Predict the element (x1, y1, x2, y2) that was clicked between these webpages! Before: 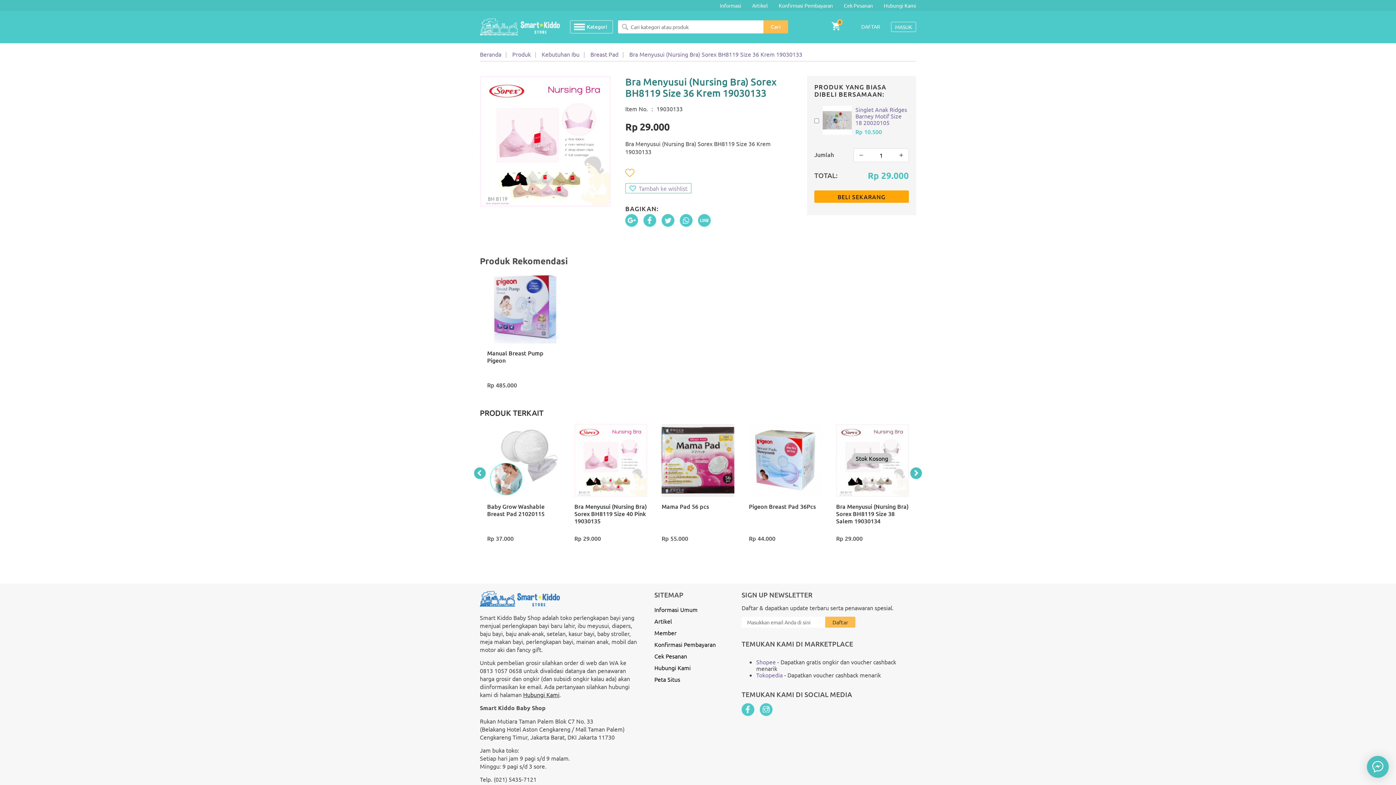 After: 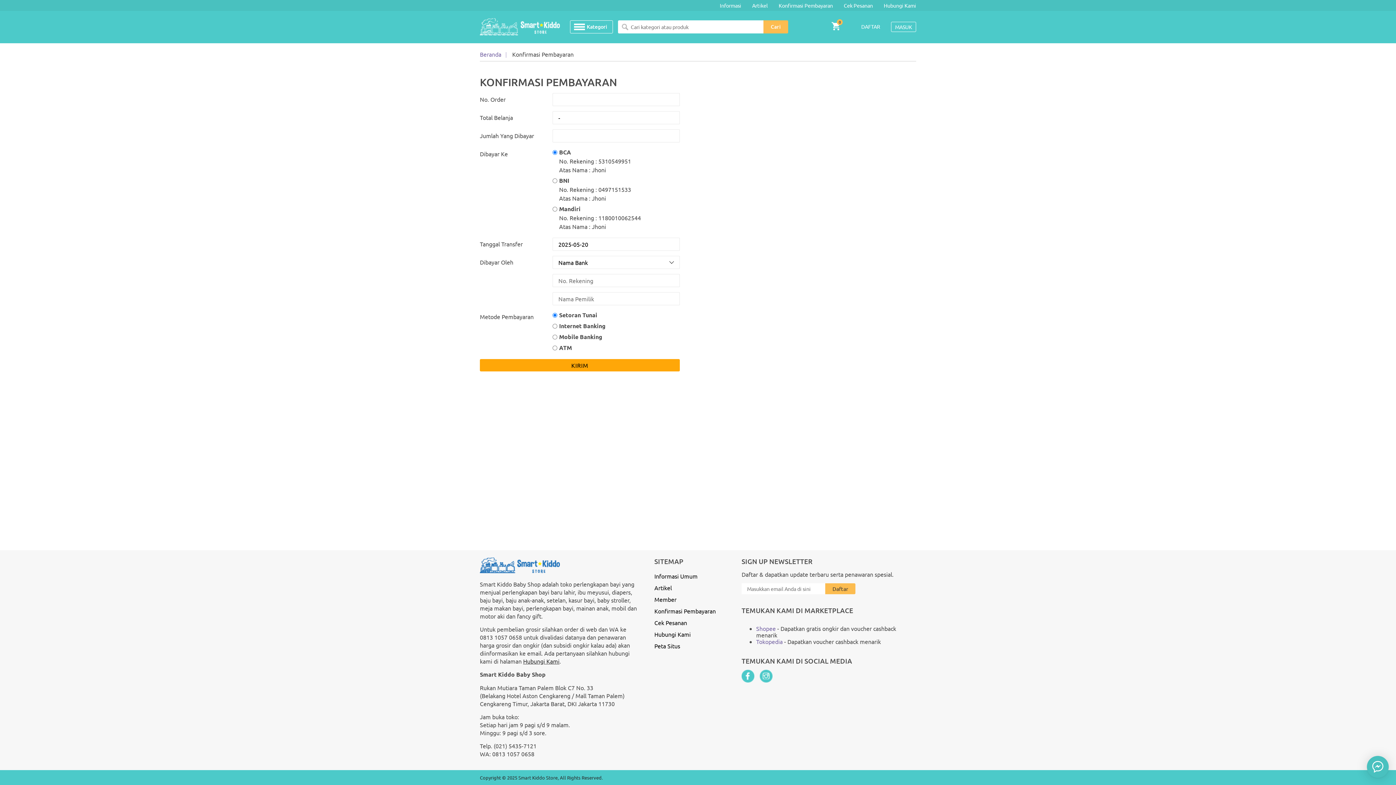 Action: bbox: (778, 0, 833, 10) label: Konfirmasi Pembayaran